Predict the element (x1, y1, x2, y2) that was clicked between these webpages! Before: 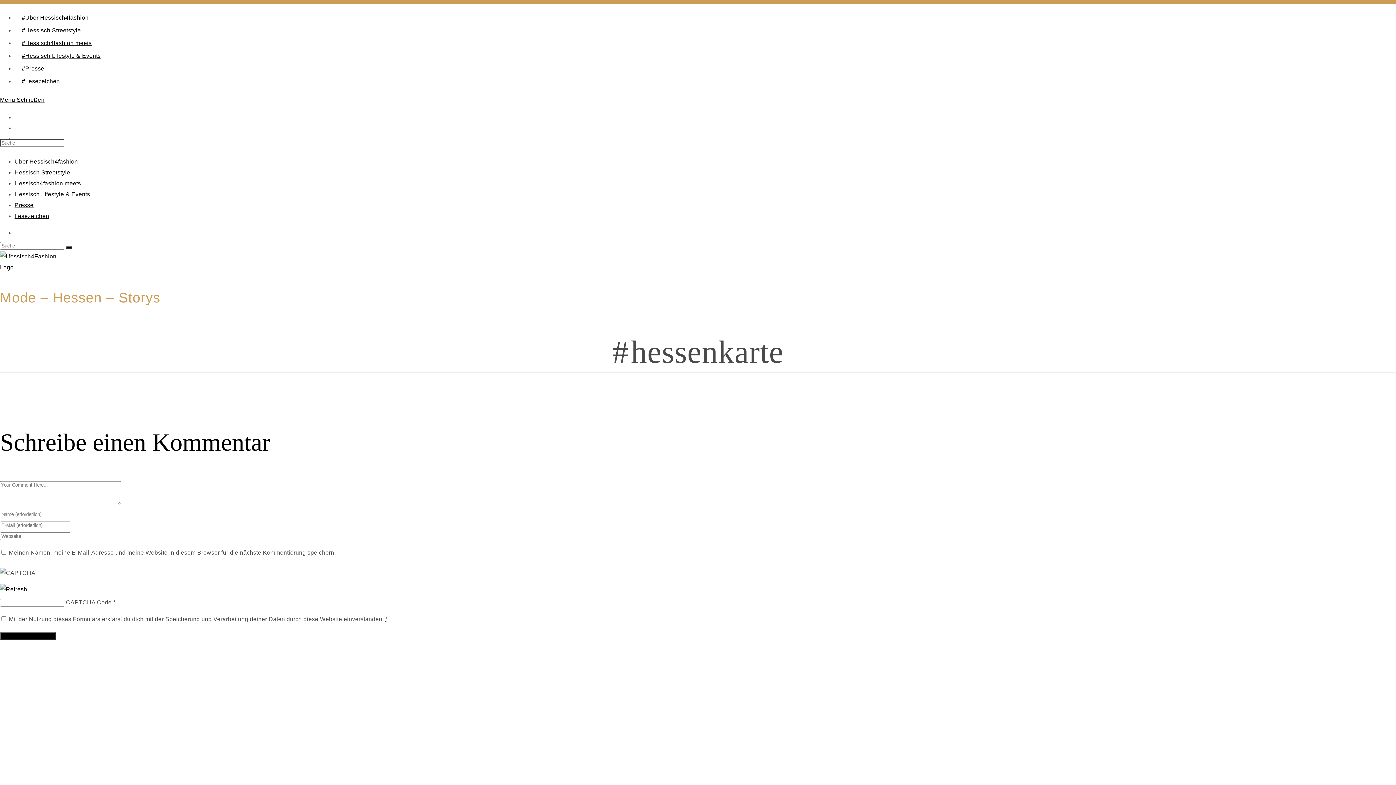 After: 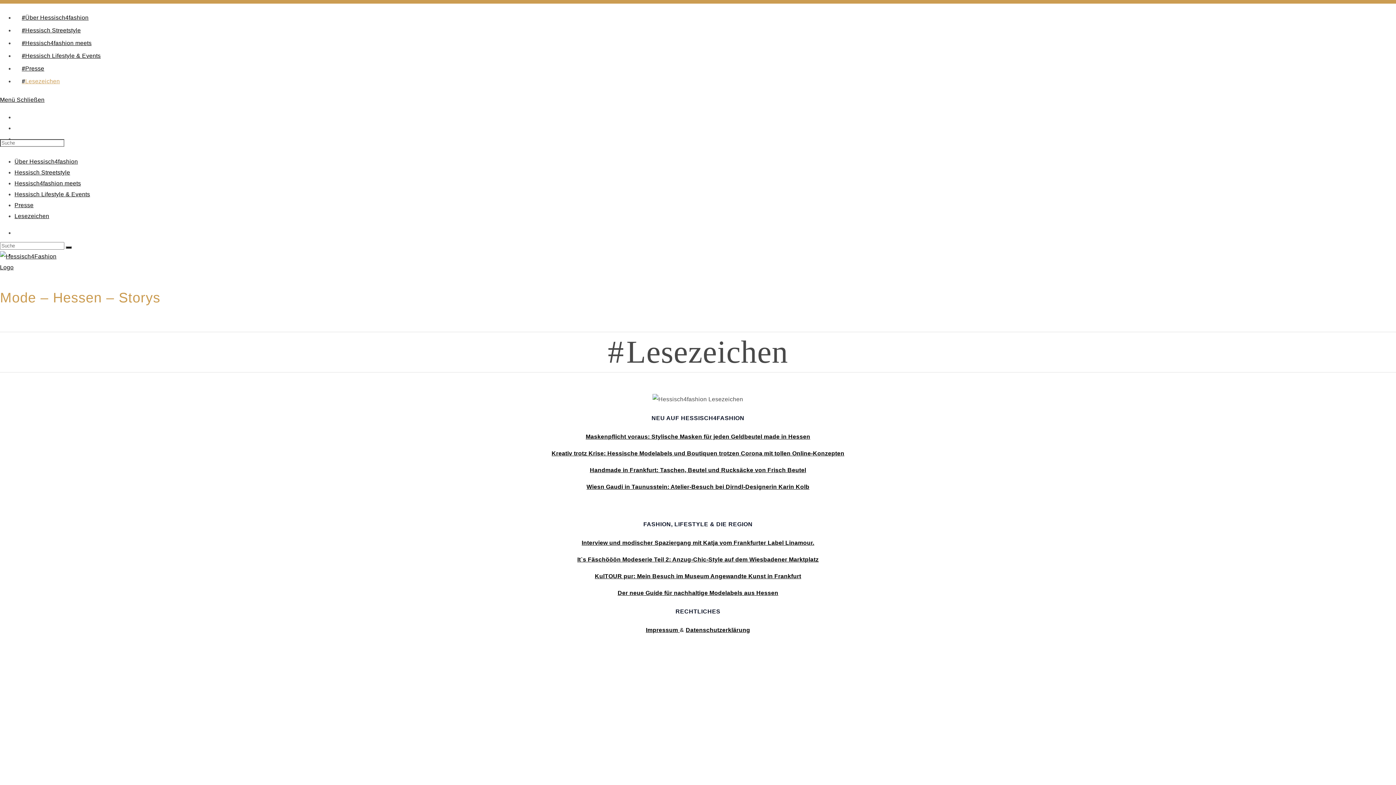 Action: label: Lesezeichen bbox: (14, 213, 49, 219)